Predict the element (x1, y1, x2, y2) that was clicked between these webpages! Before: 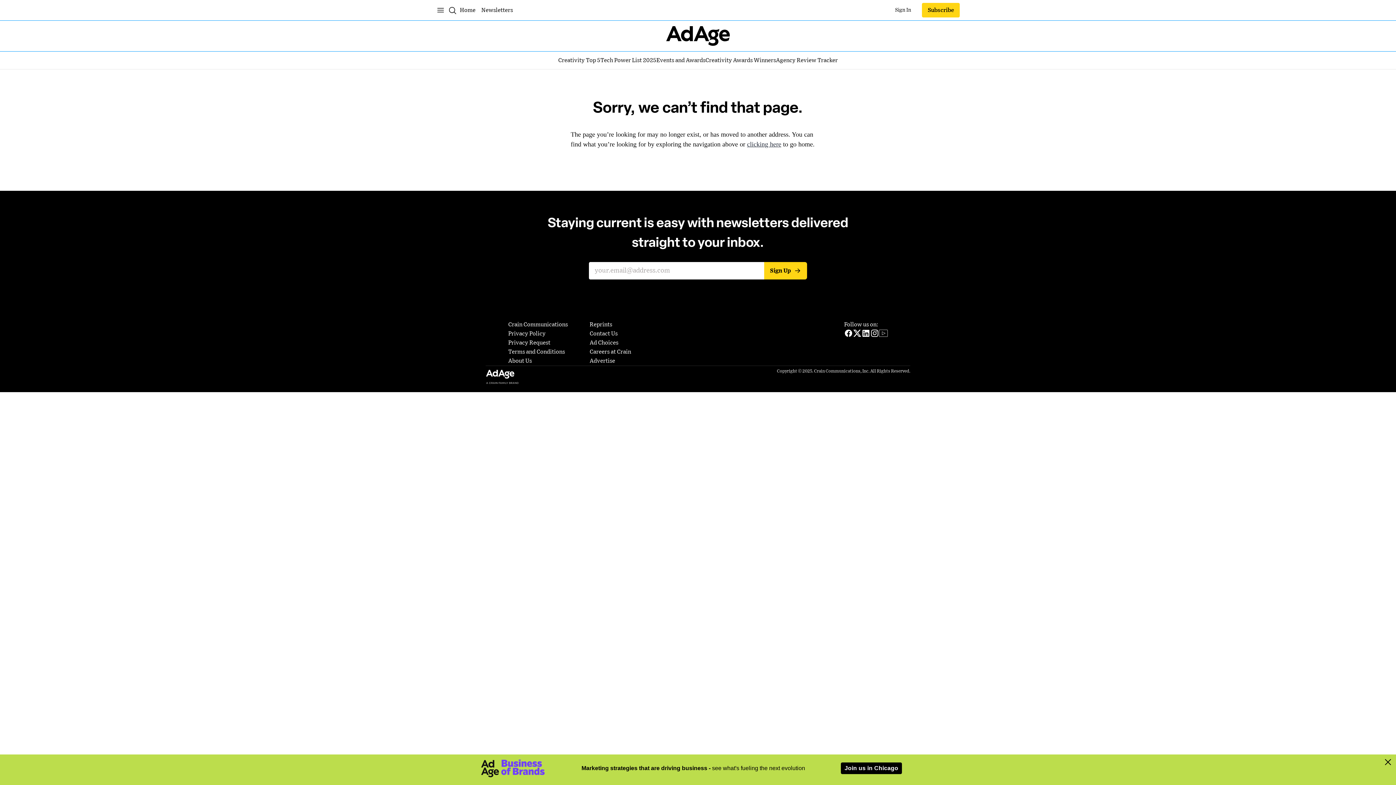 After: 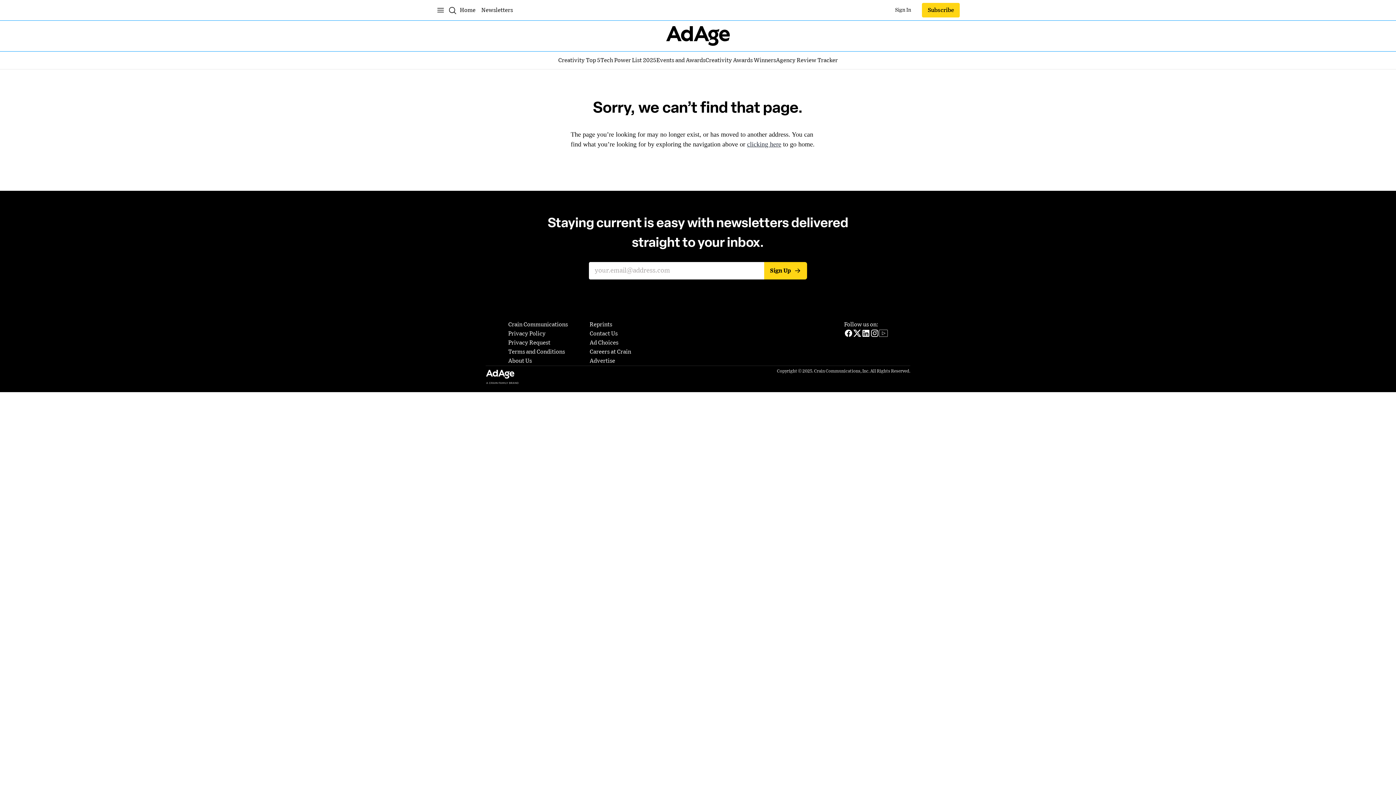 Action: bbox: (1384, 758, 1392, 766)